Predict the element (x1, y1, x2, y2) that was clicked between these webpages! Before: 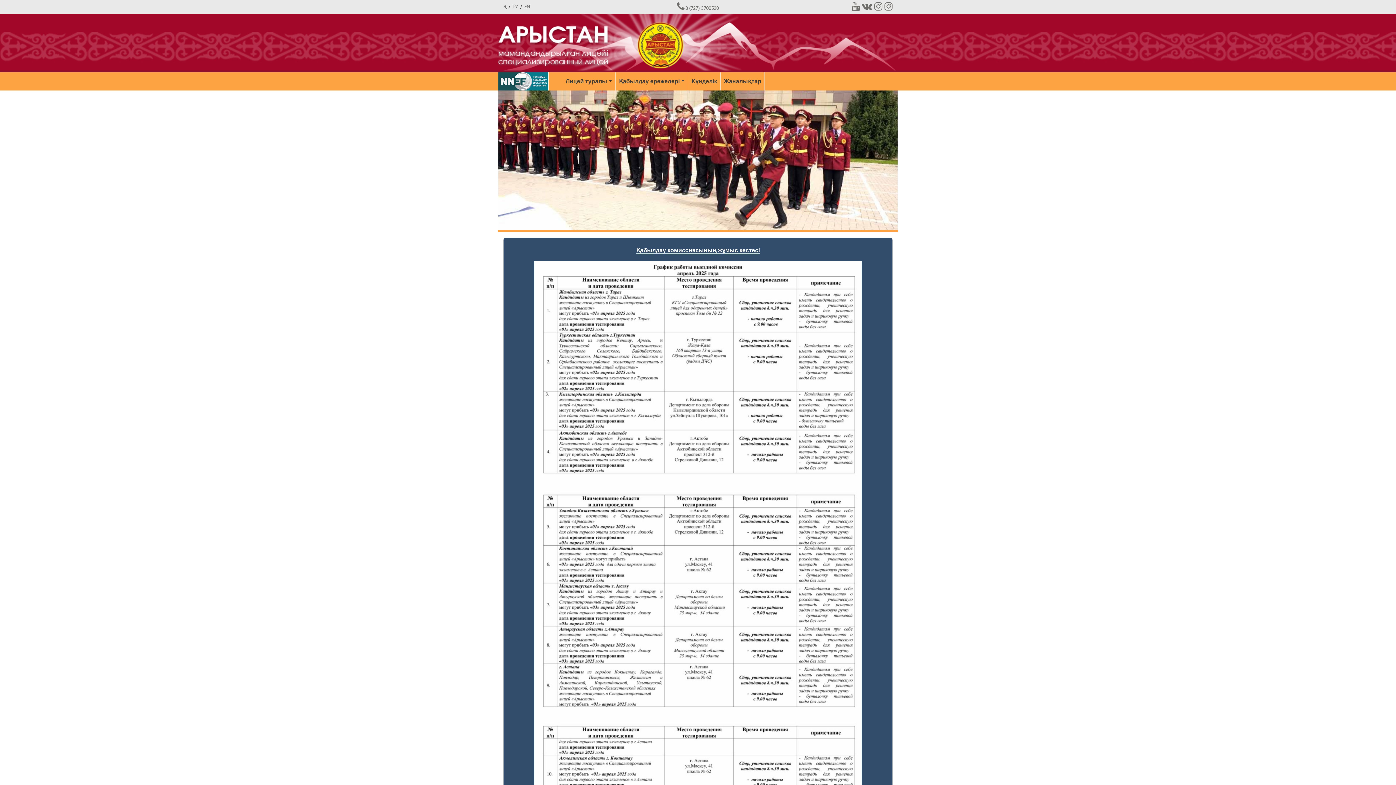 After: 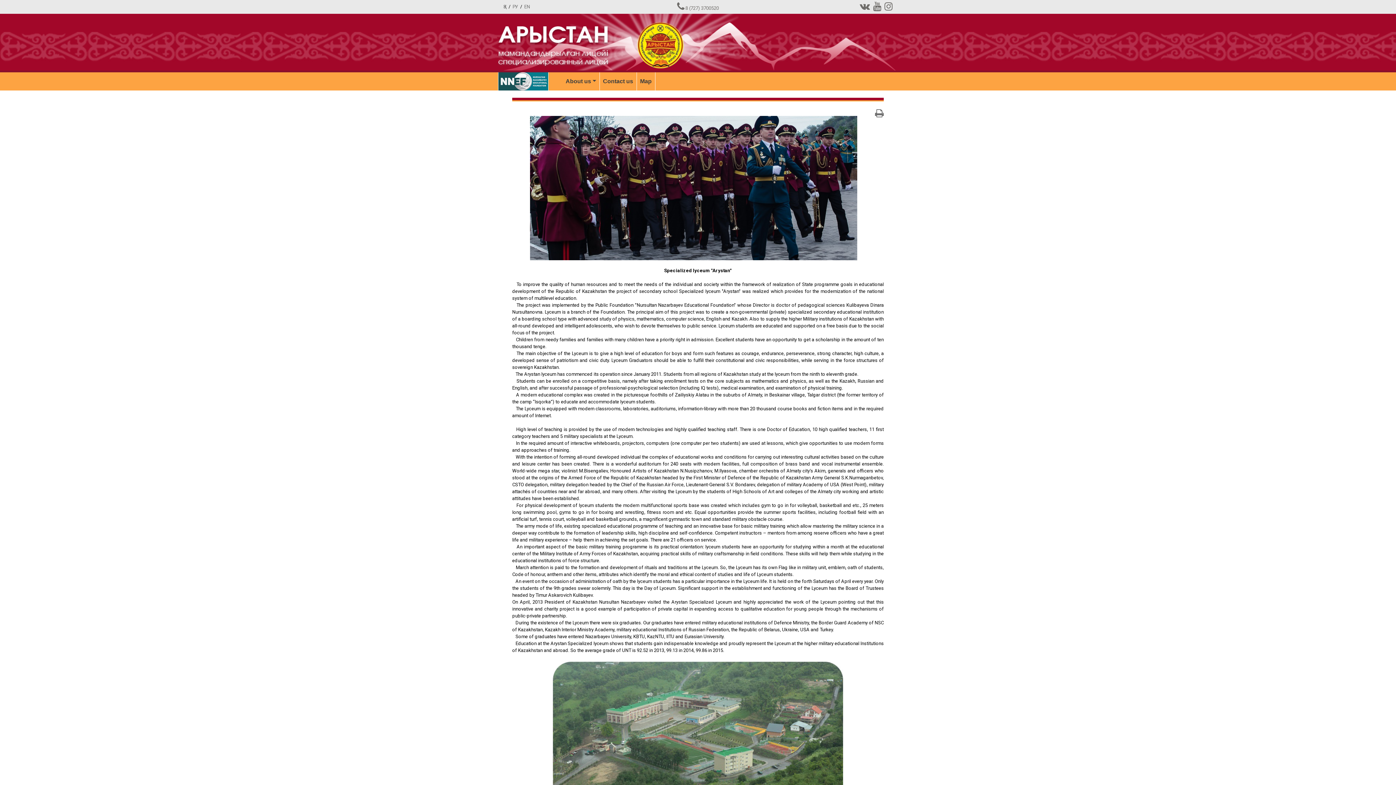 Action: label: EN bbox: (524, 4, 530, 9)